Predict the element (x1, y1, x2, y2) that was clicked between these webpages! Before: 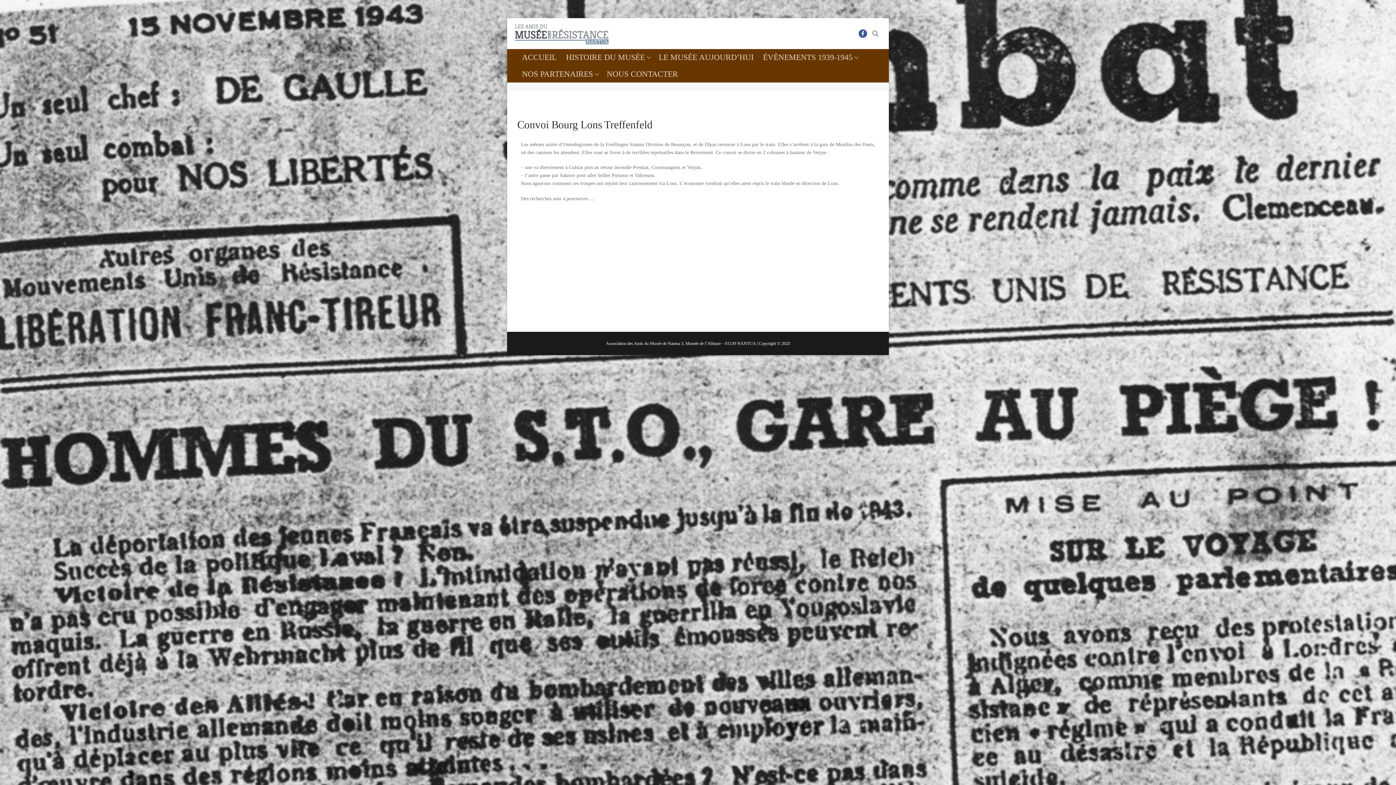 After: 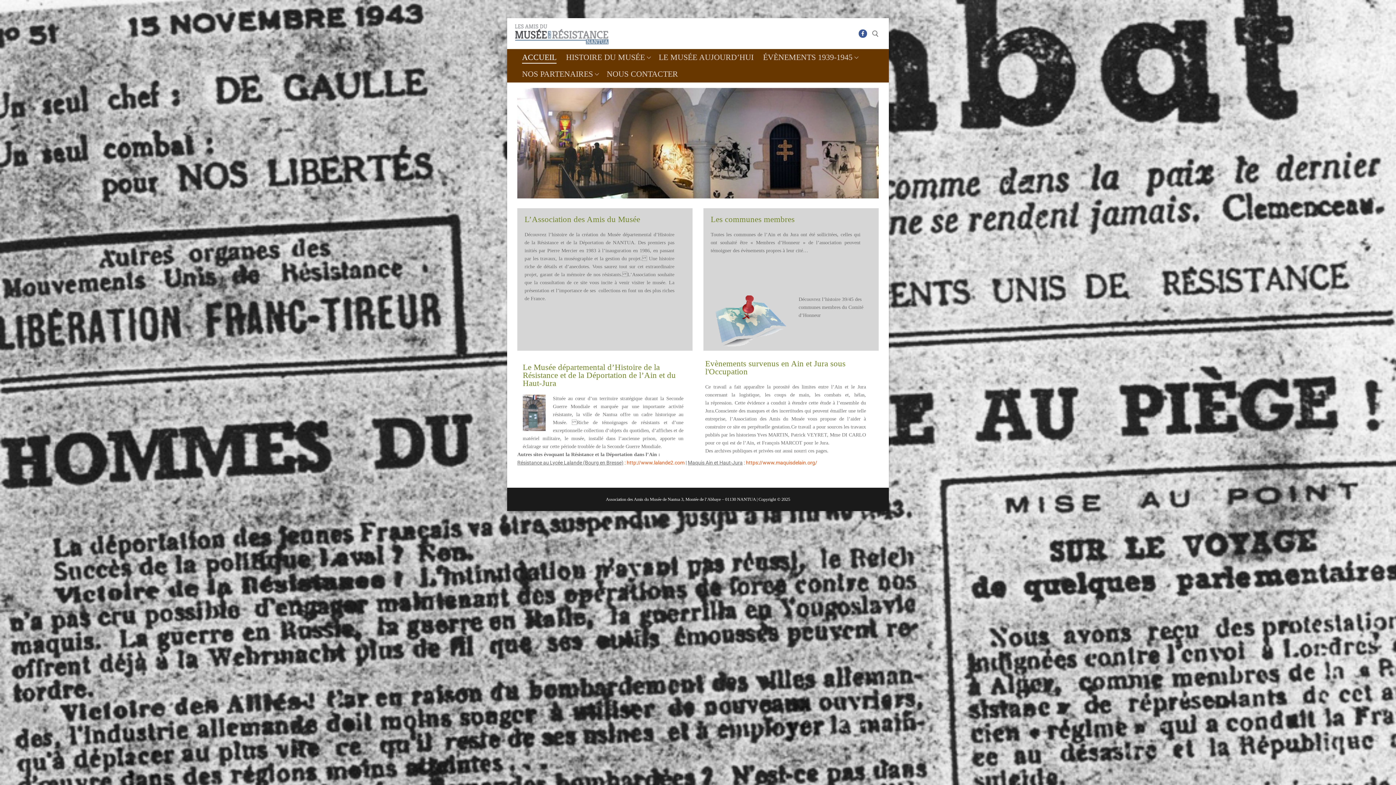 Action: label: ACCUEIL bbox: (517, 49, 561, 65)